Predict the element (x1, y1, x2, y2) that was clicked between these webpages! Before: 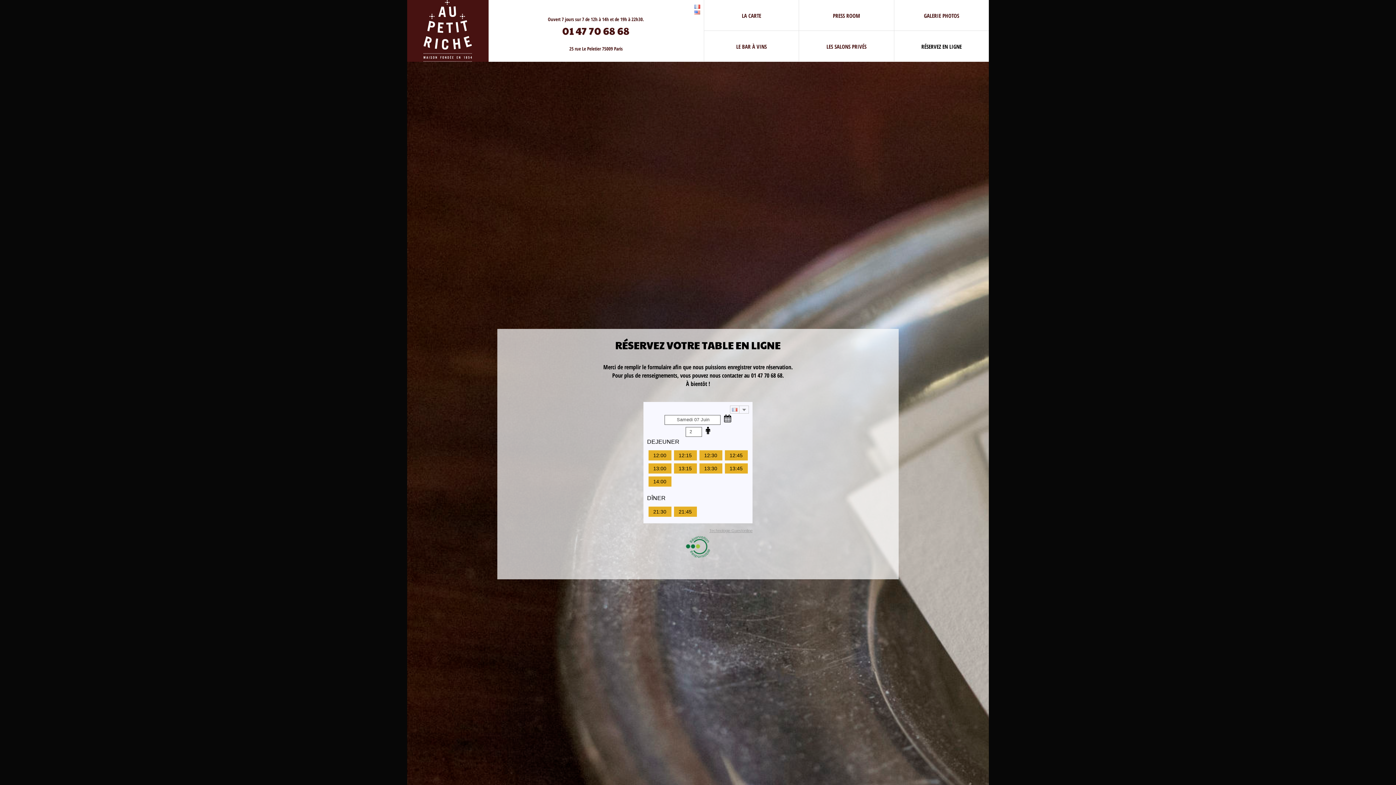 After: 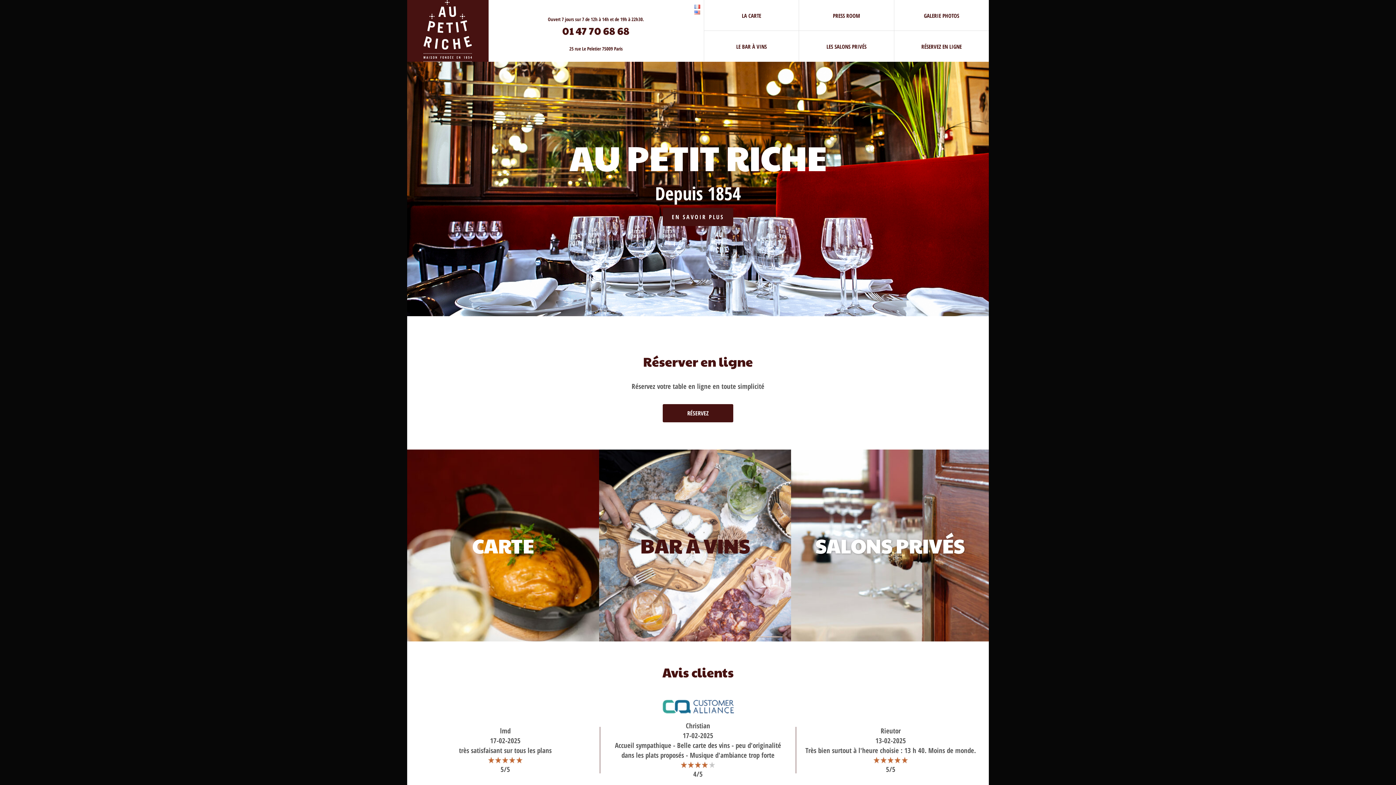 Action: bbox: (407, 0, 488, 61) label:  